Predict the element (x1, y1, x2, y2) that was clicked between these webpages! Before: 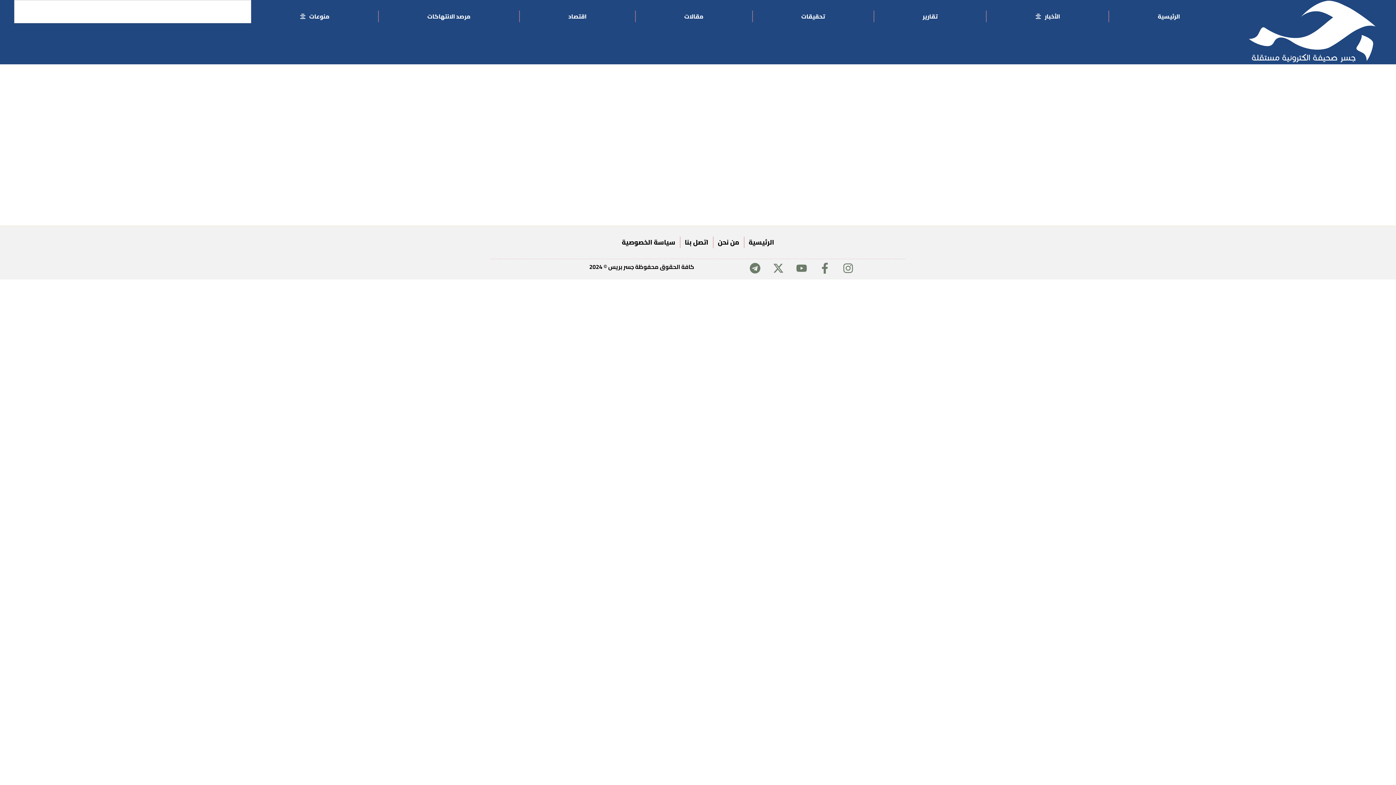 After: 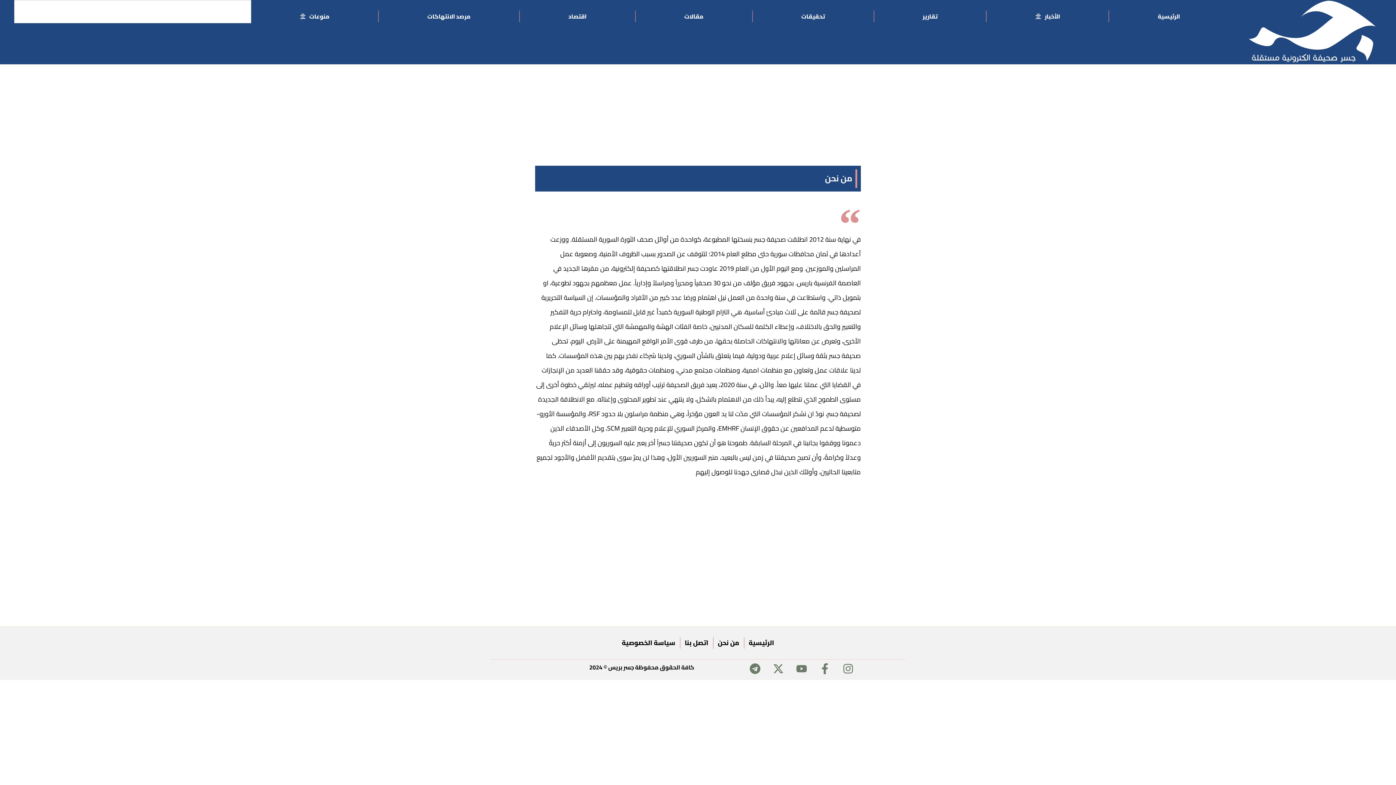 Action: label: من نحن bbox: (713, 226, 743, 258)